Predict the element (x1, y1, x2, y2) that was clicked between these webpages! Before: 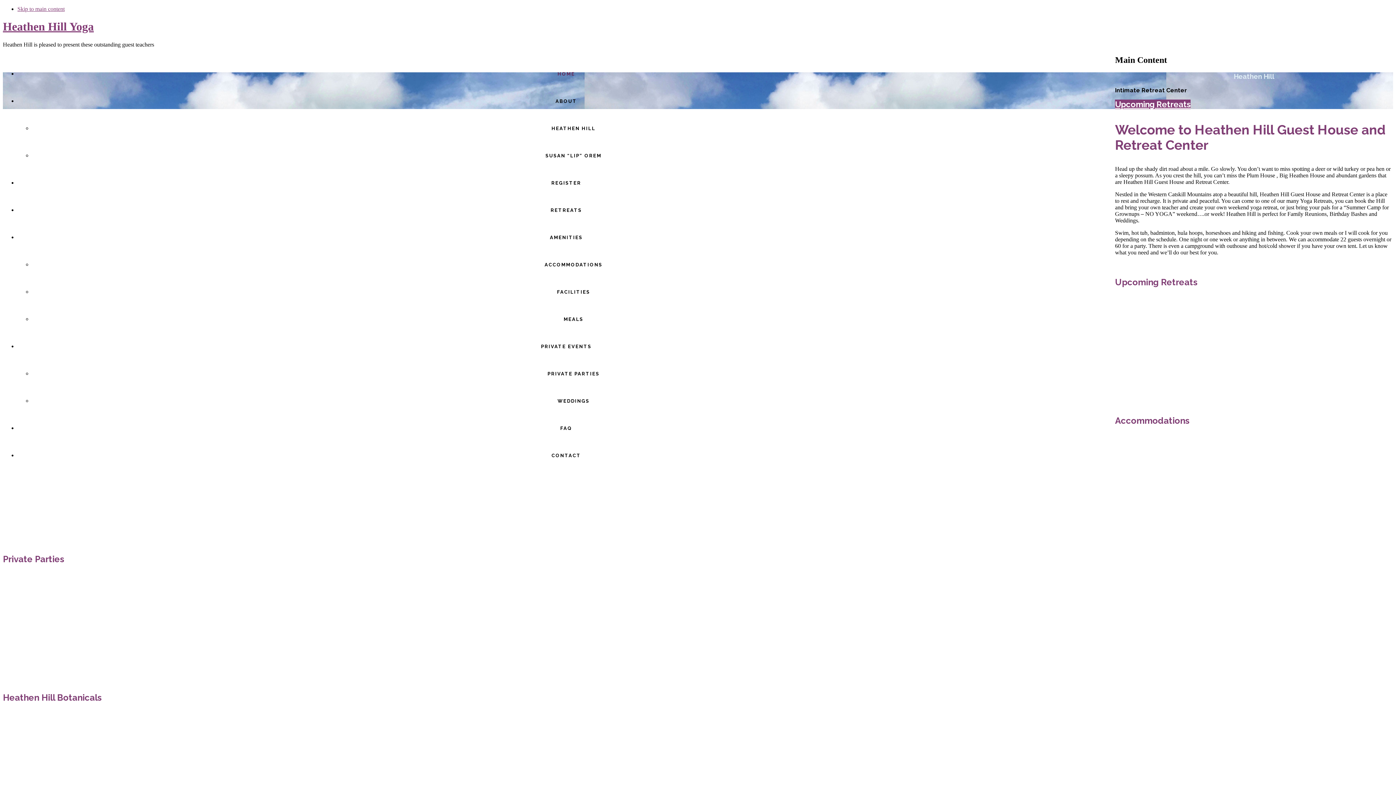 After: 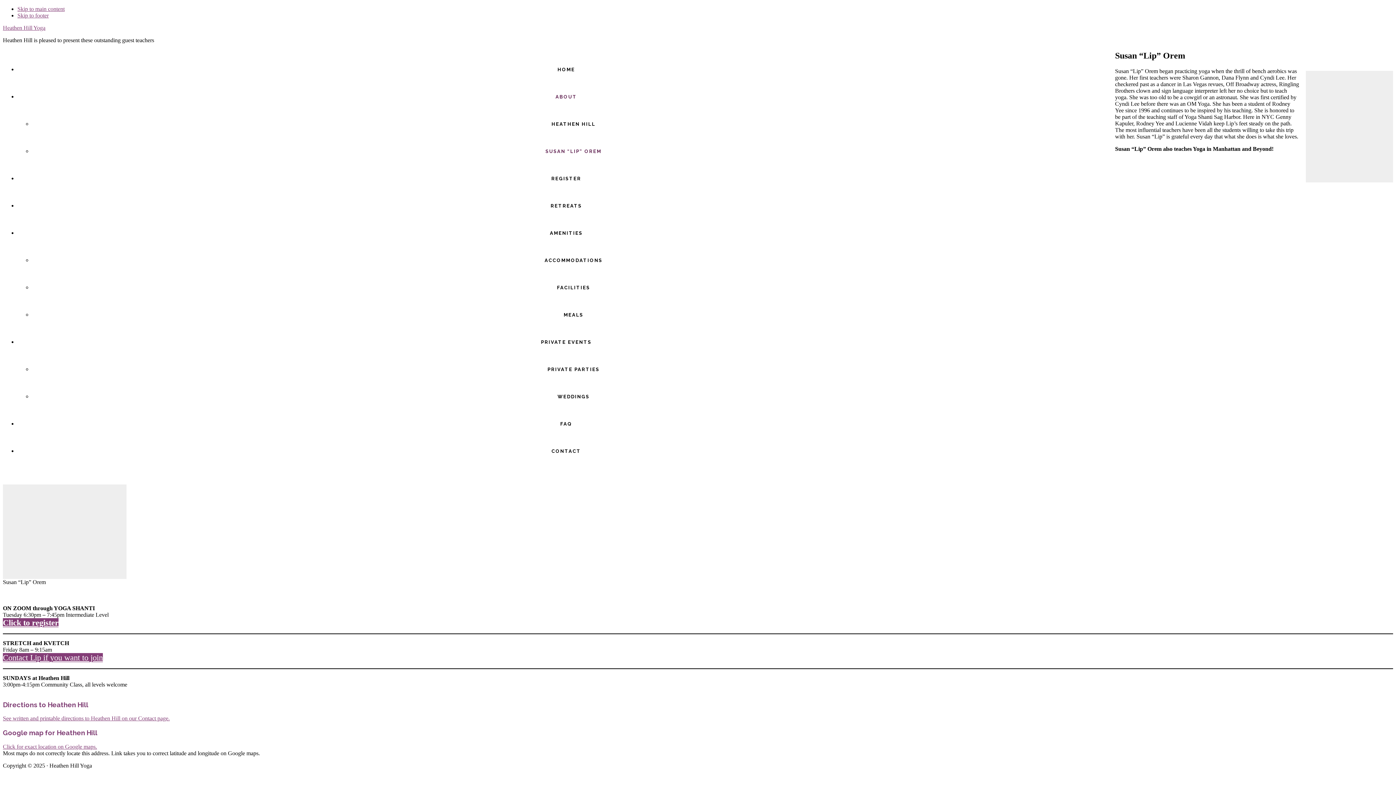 Action: label: SUSAN “LIP” OREM bbox: (32, 142, 1115, 169)